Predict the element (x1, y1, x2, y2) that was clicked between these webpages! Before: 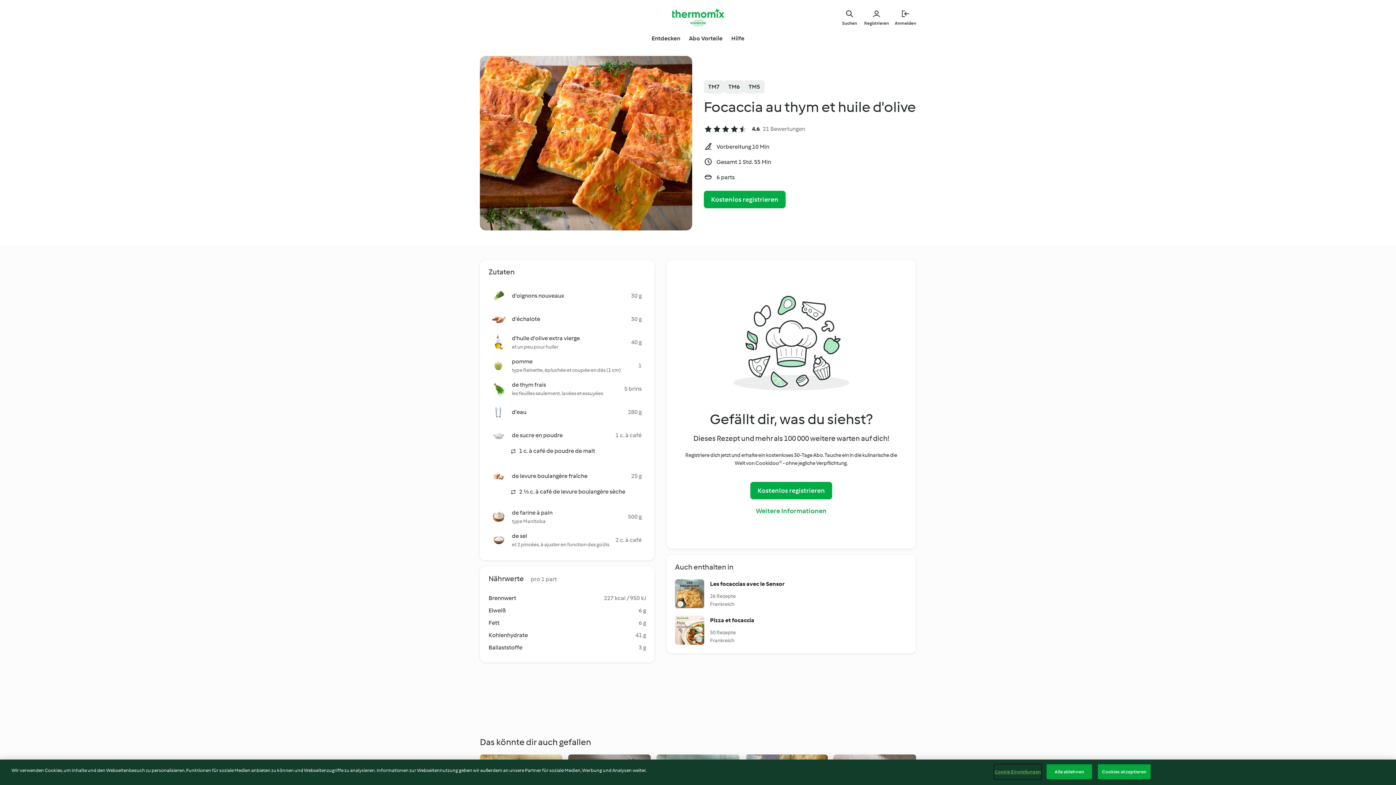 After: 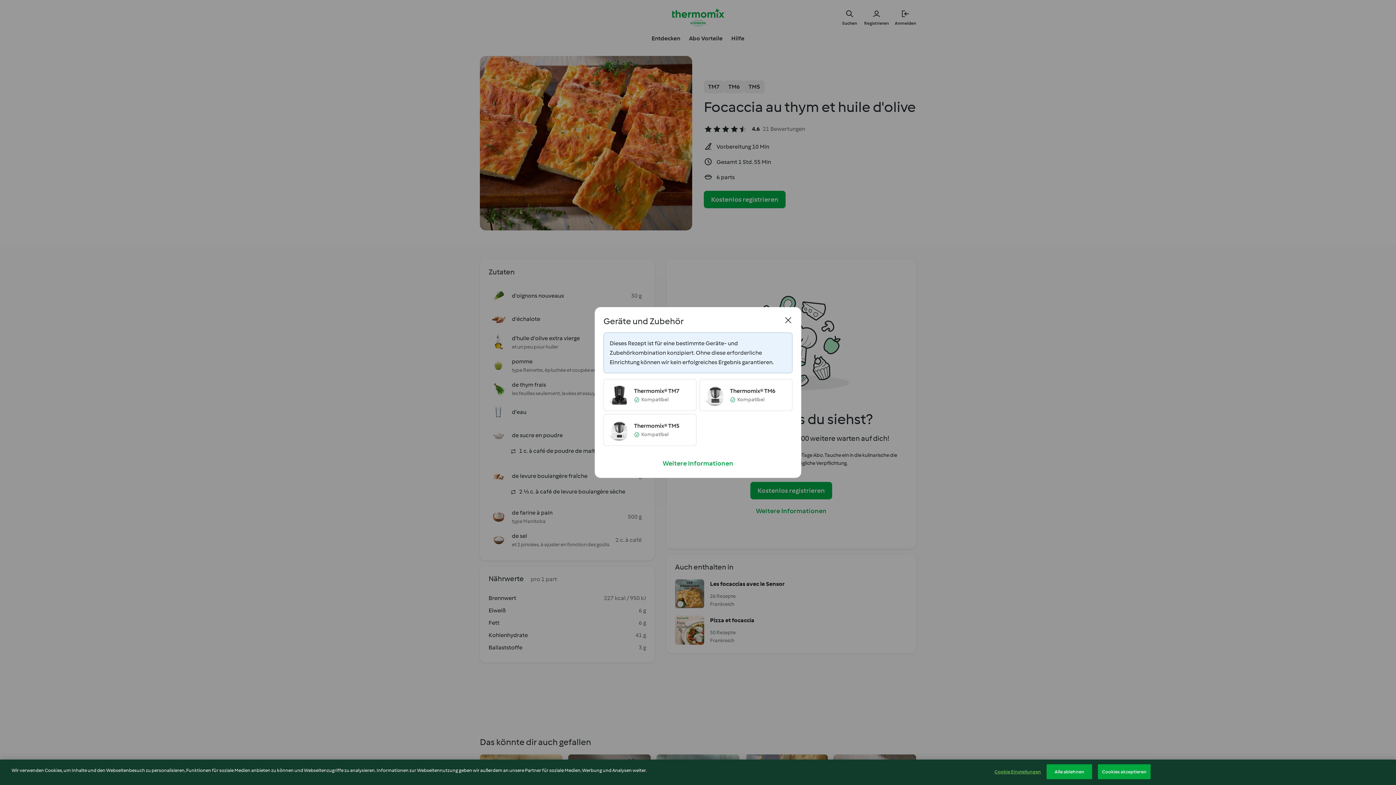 Action: bbox: (704, 80, 724, 93) label: TM7